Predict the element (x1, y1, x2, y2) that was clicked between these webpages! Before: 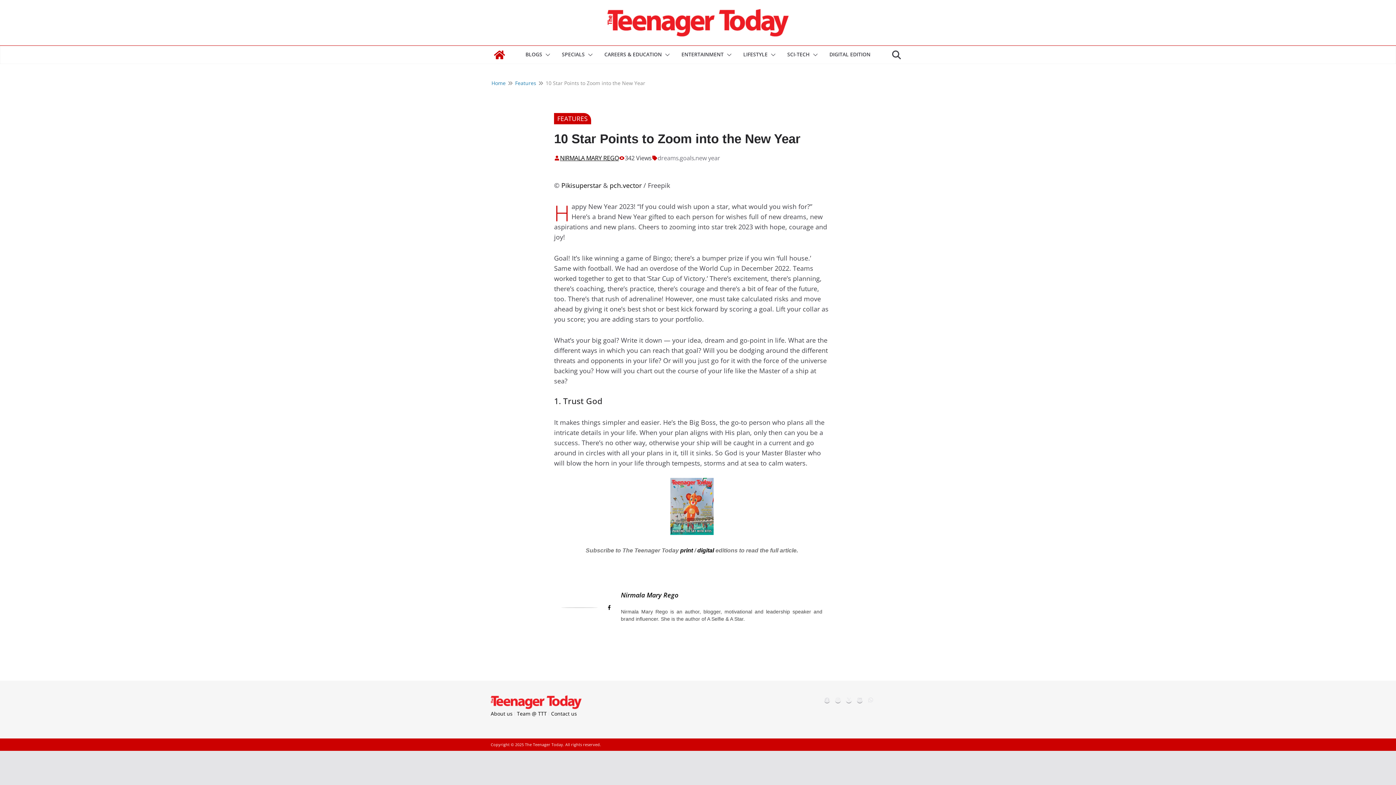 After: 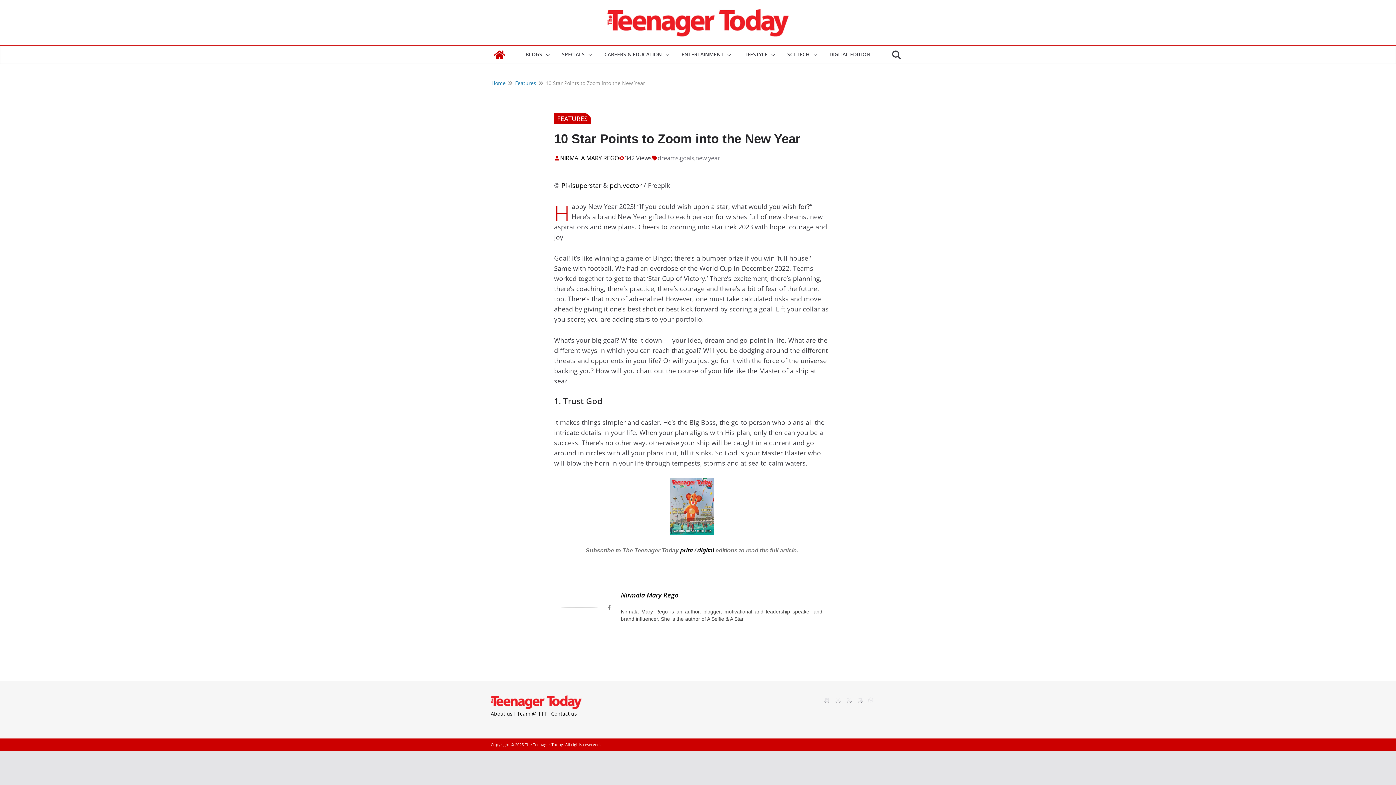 Action: label: View Nirmala Mary Rego's Facebook profile bbox: (605, 603, 613, 612)